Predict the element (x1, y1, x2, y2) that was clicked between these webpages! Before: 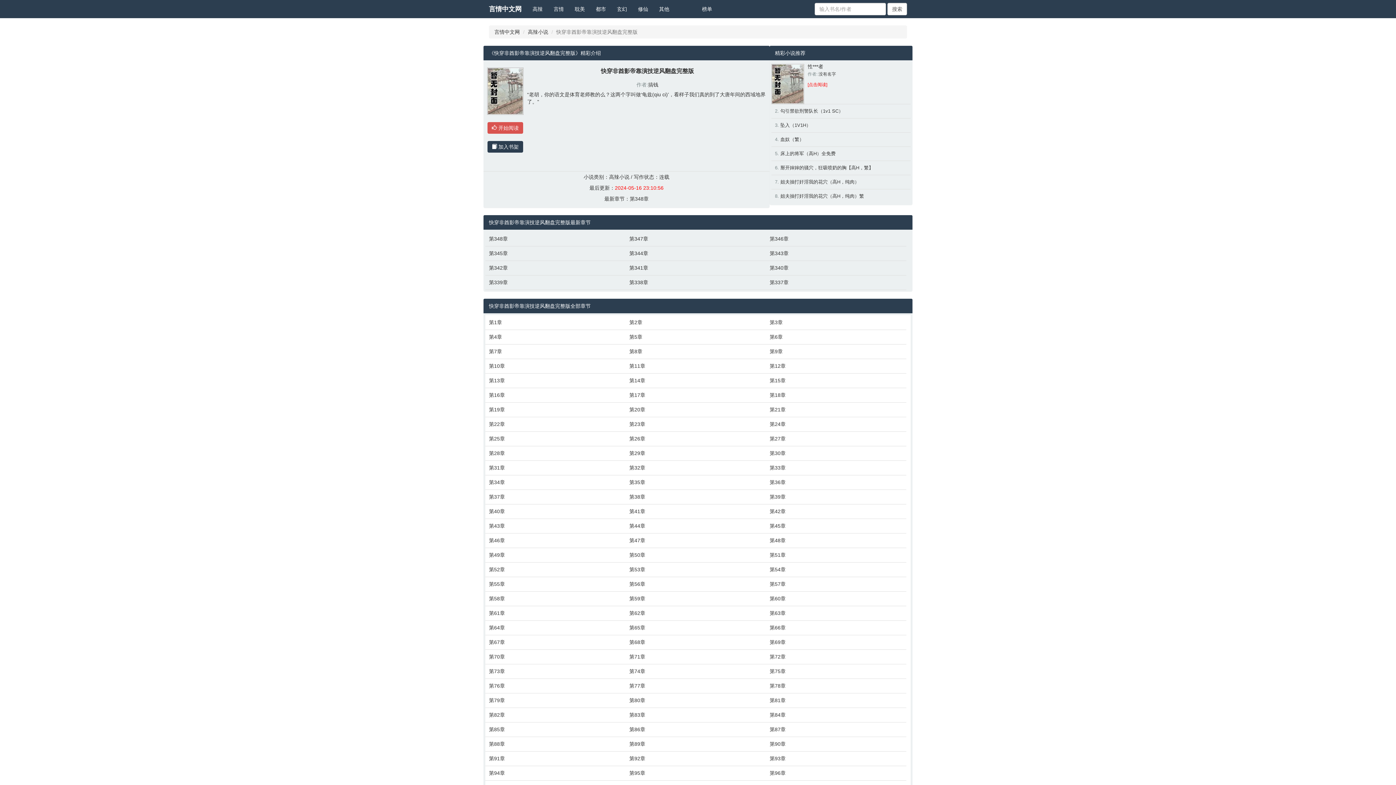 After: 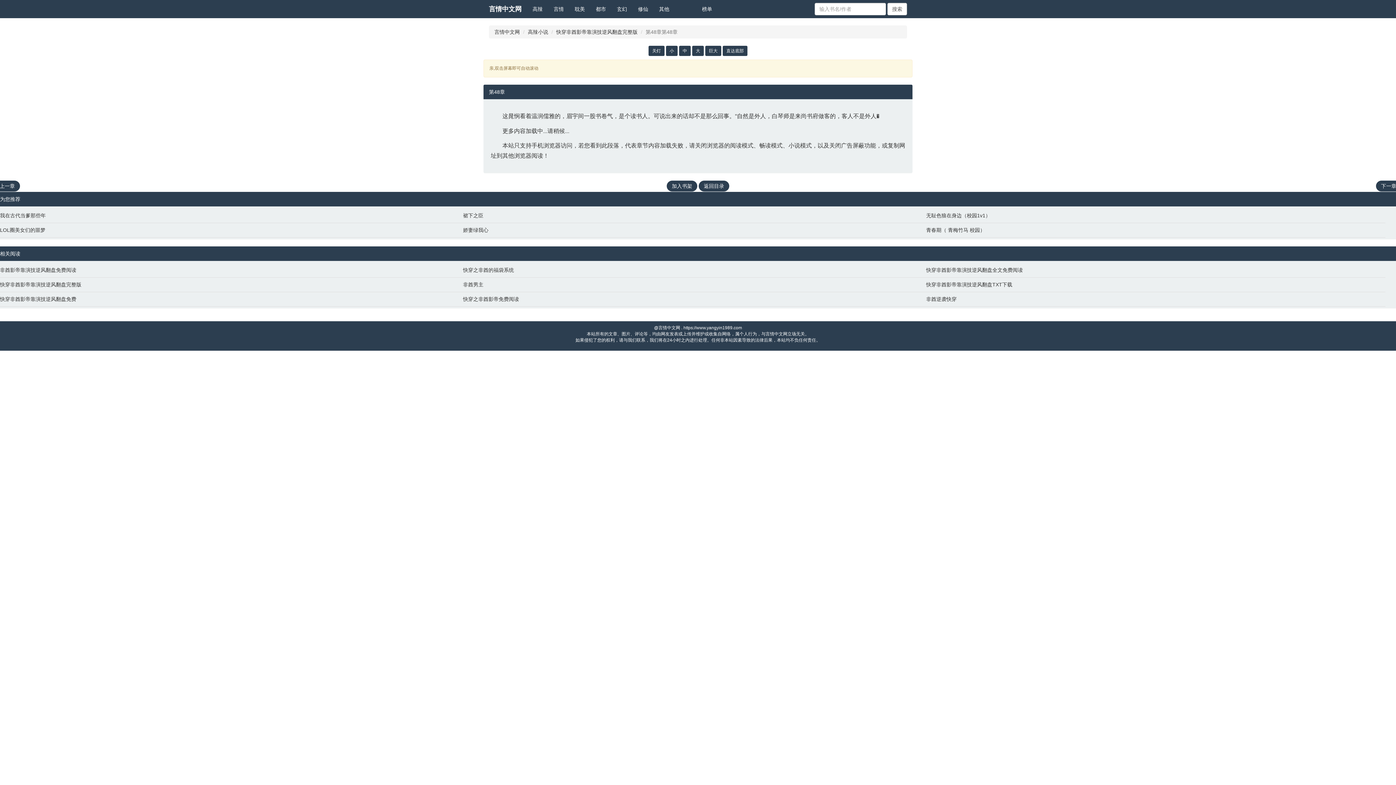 Action: bbox: (769, 537, 903, 544) label: 第48章